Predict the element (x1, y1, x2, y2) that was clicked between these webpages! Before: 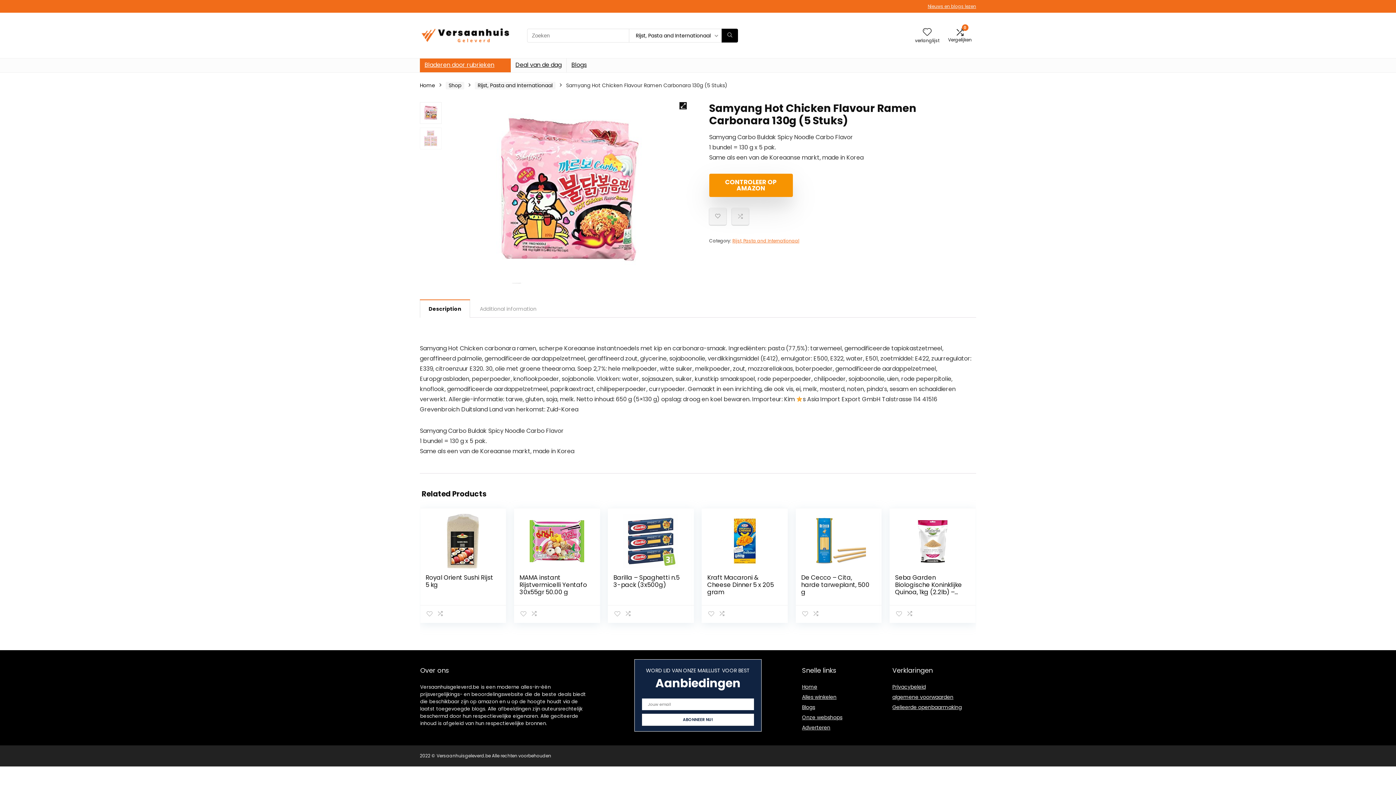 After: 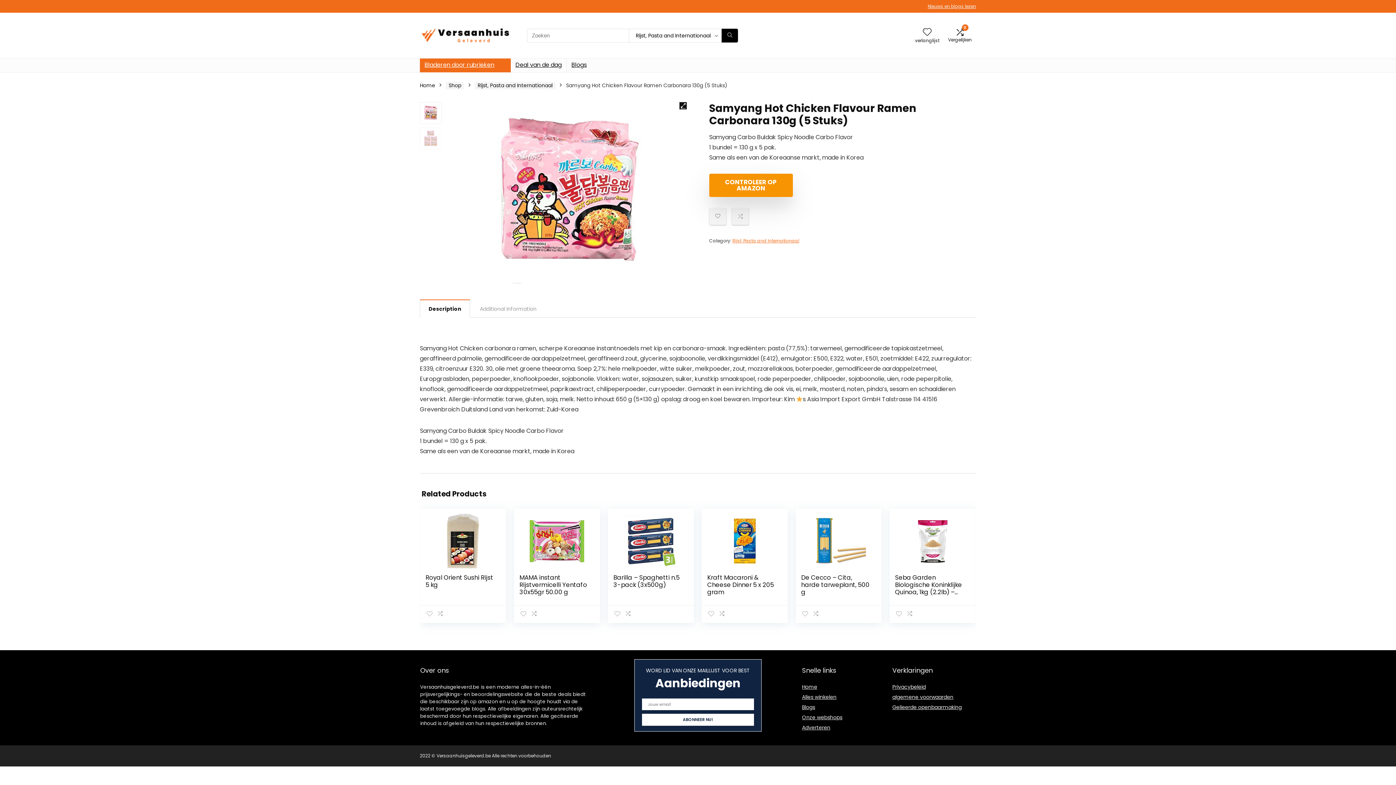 Action: bbox: (420, 300, 470, 317) label: Description